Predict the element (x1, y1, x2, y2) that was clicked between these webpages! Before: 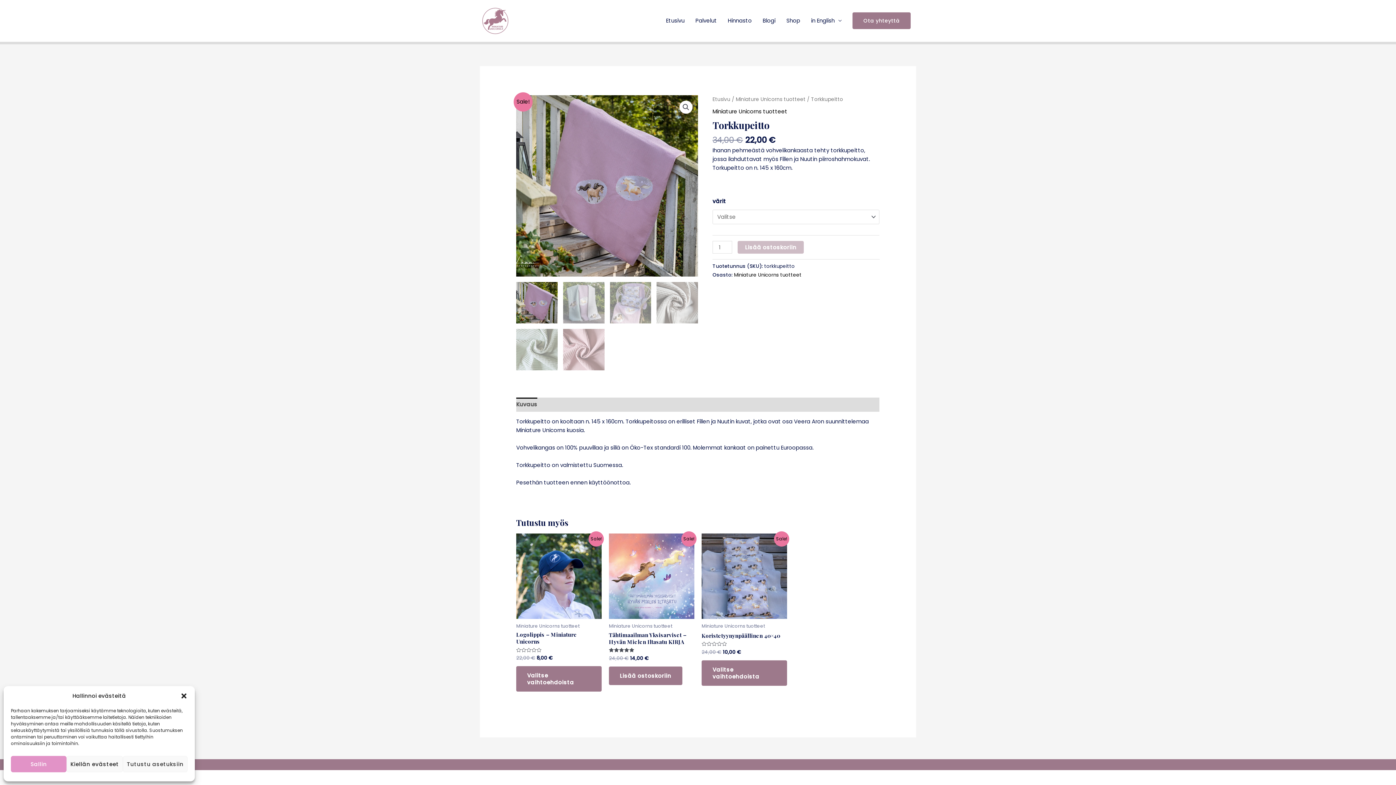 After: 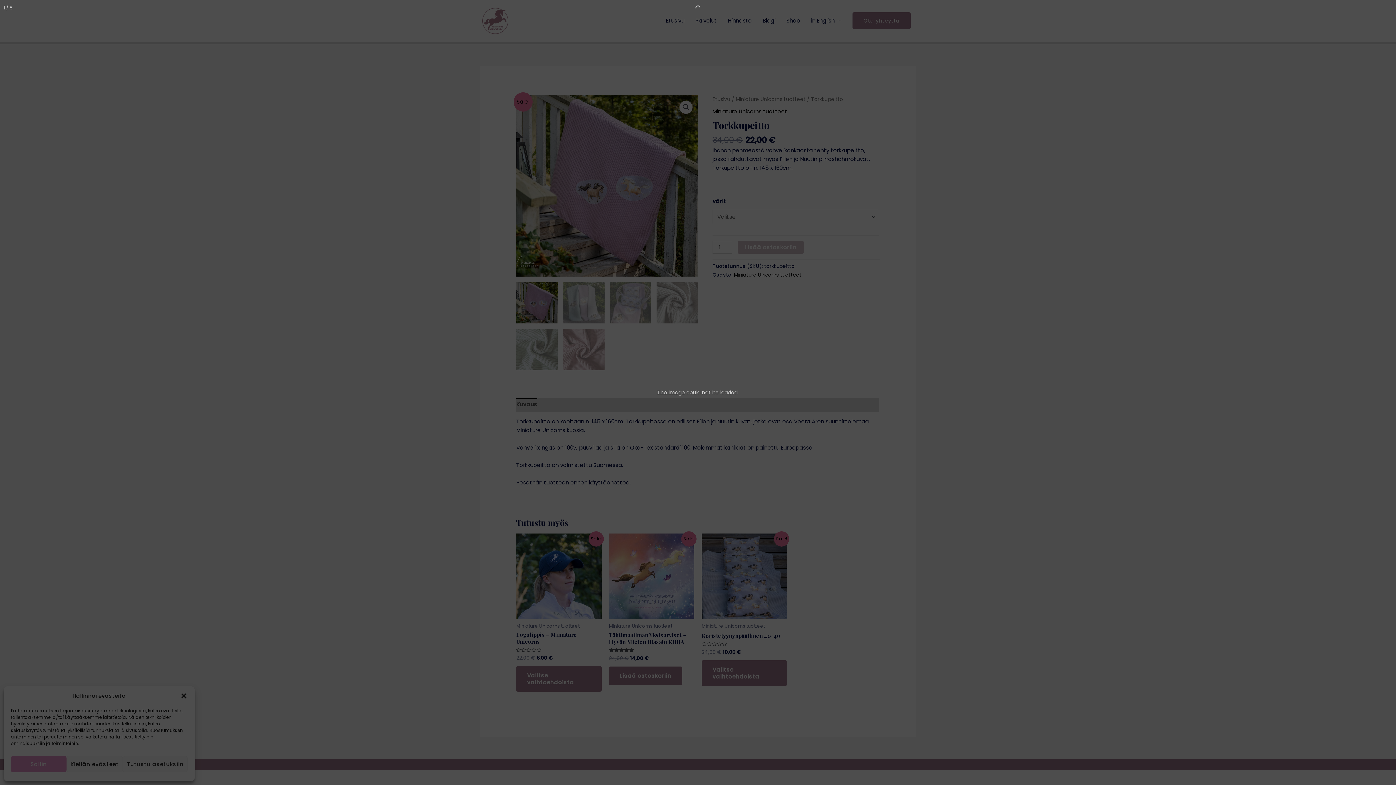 Action: label: View full-screen image gallery bbox: (679, 100, 692, 113)